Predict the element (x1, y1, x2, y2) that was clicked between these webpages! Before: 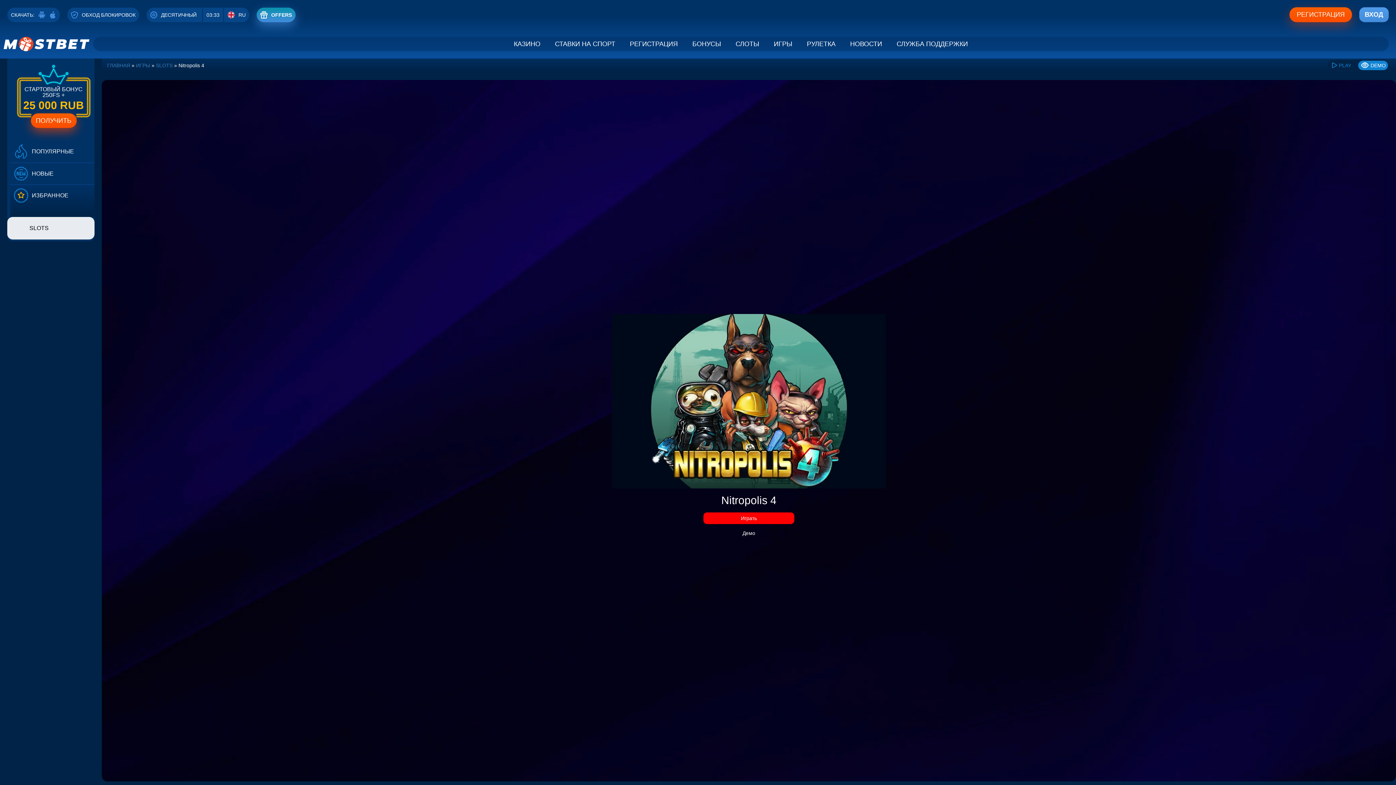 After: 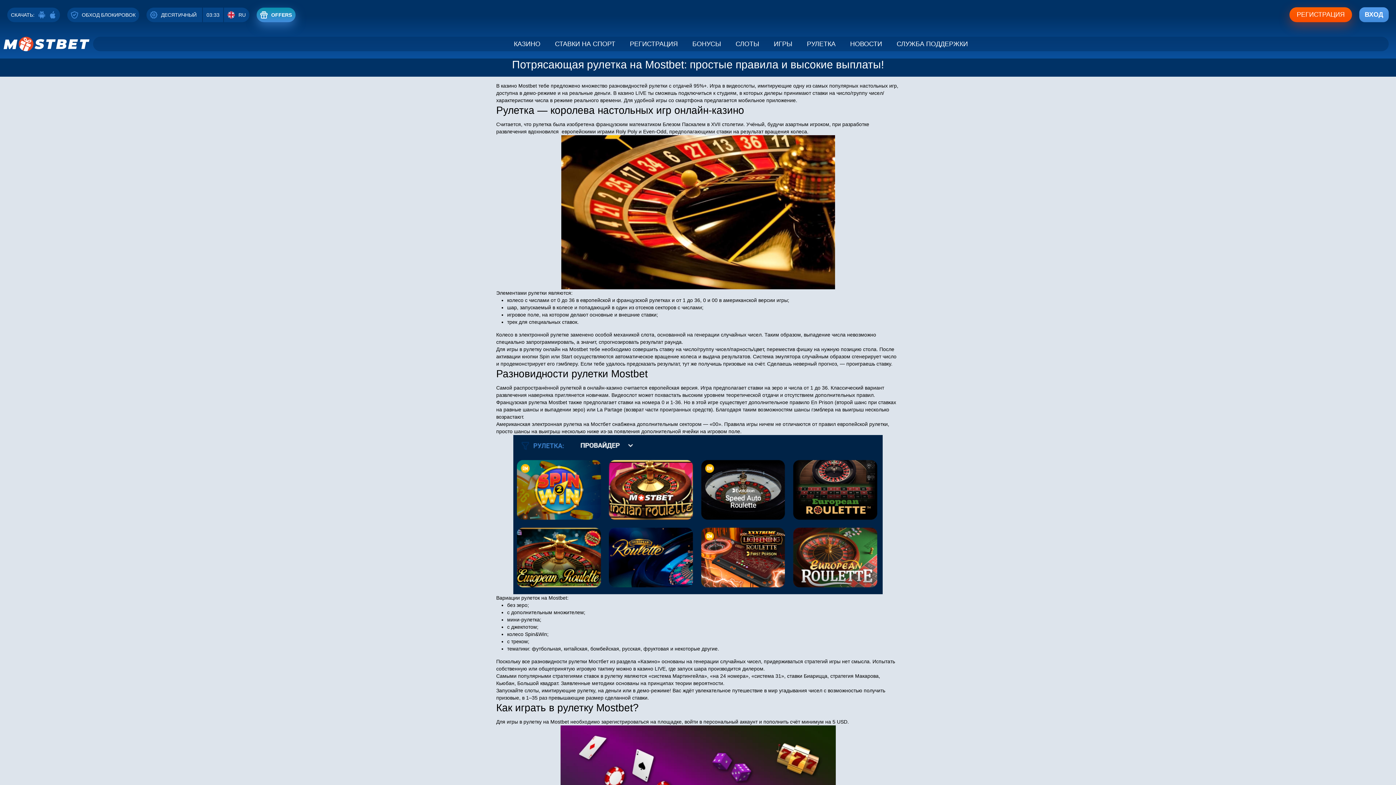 Action: label: РУЛЕТКА bbox: (799, 36, 843, 51)